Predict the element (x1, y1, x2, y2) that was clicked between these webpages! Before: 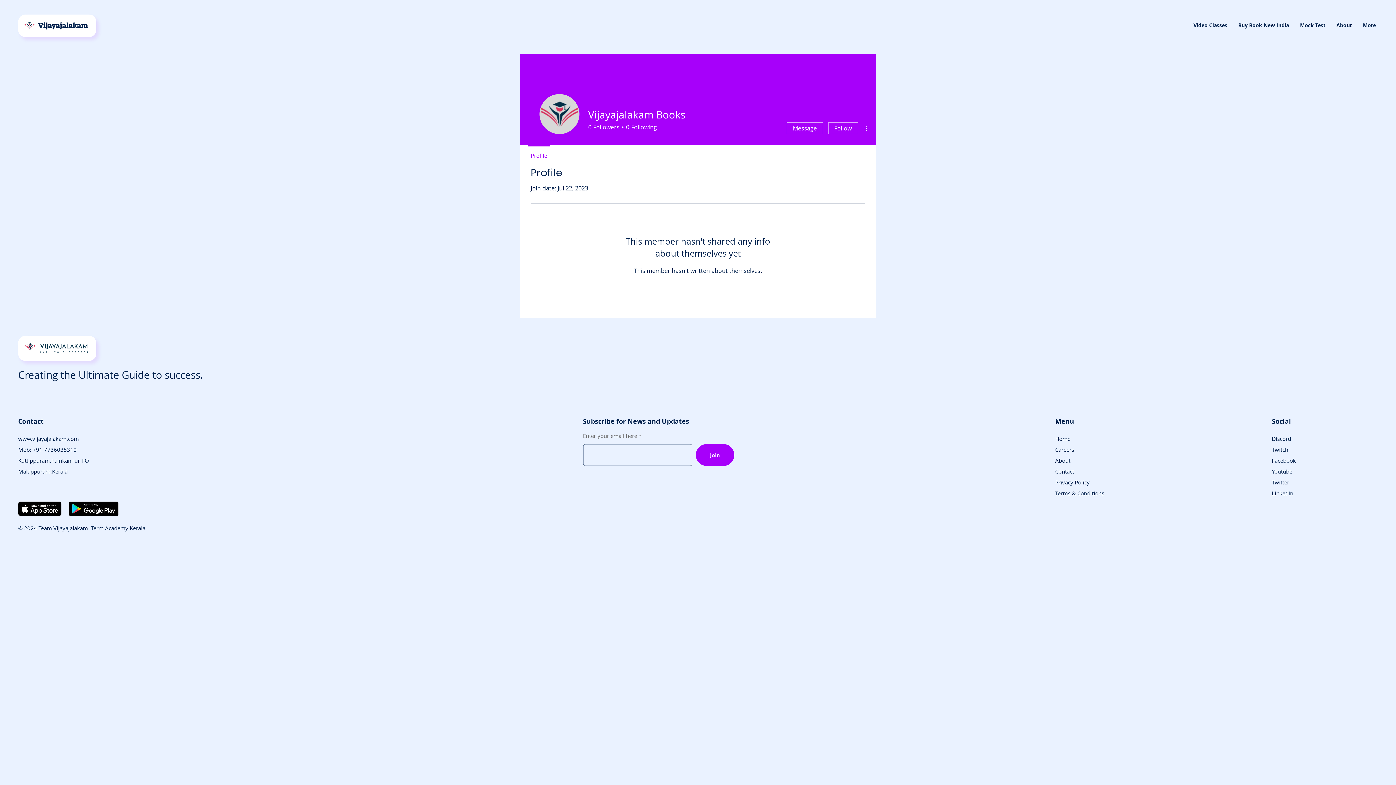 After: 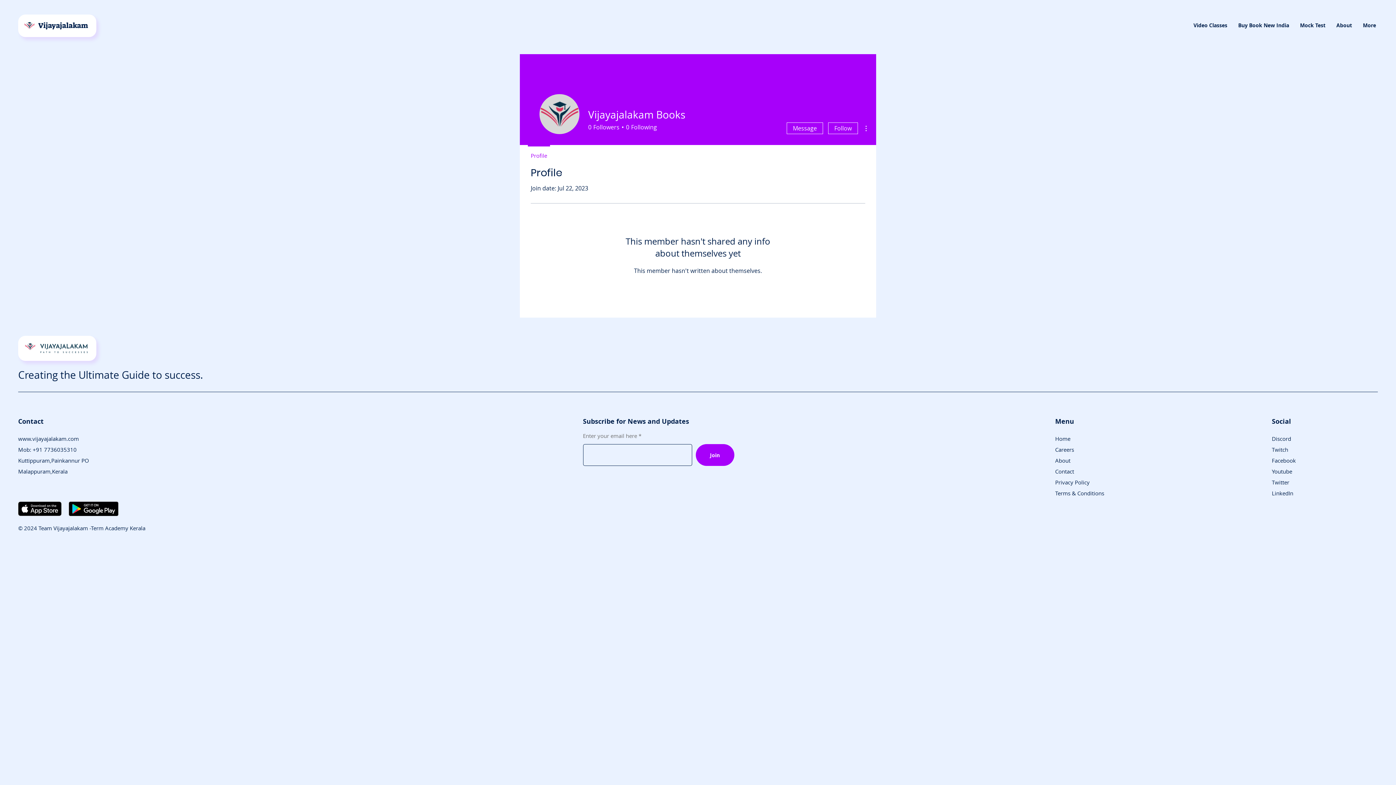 Action: bbox: (1272, 478, 1289, 486) label: Twitter